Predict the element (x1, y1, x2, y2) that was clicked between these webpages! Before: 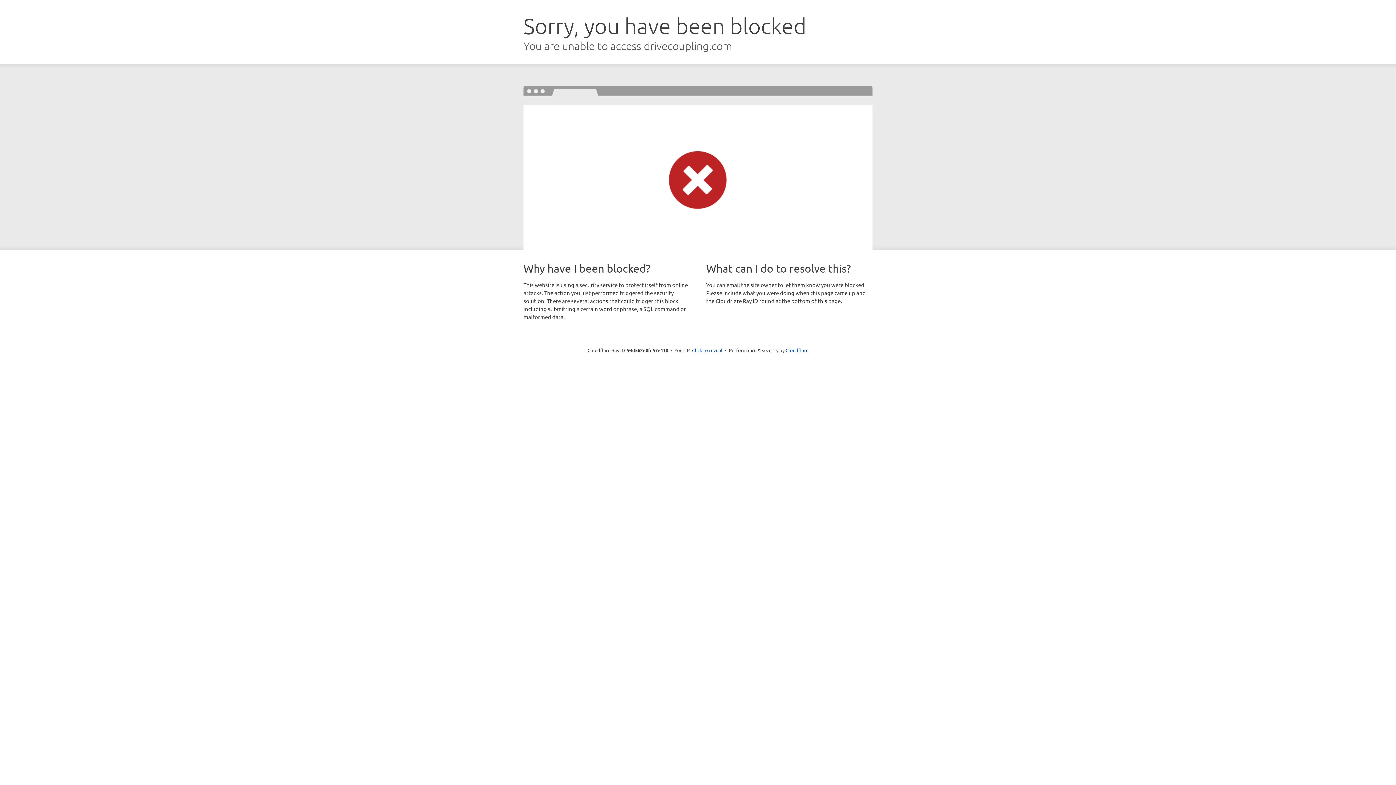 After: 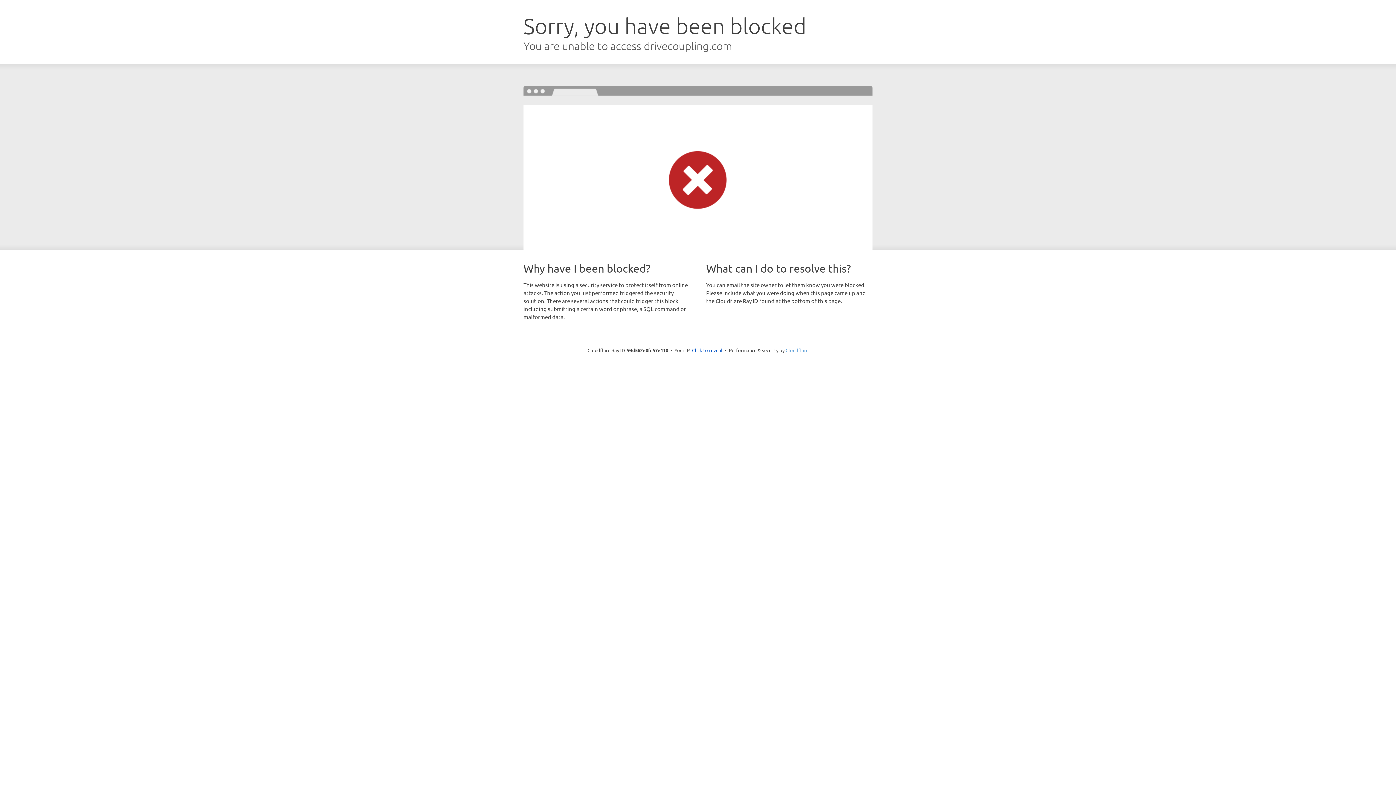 Action: bbox: (785, 347, 808, 353) label: Cloudflare